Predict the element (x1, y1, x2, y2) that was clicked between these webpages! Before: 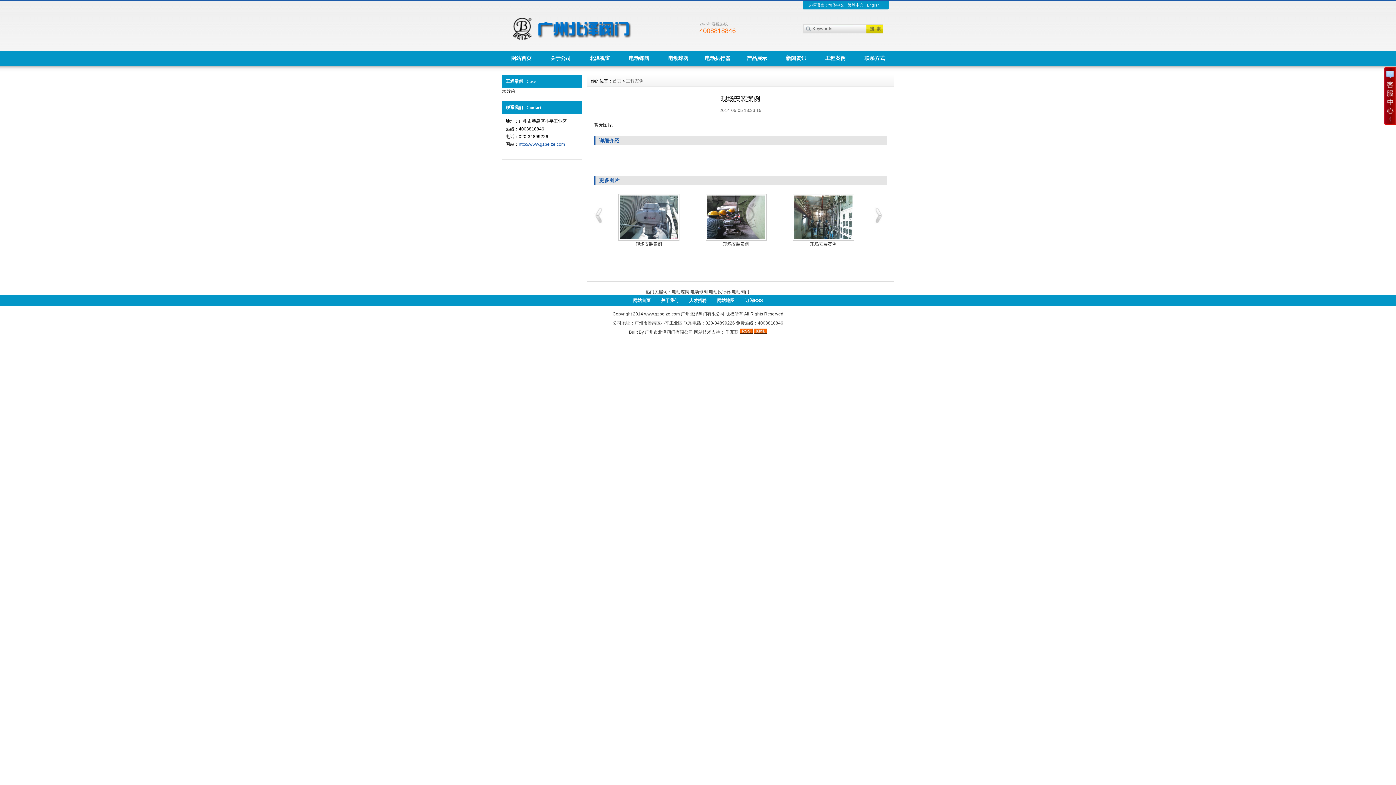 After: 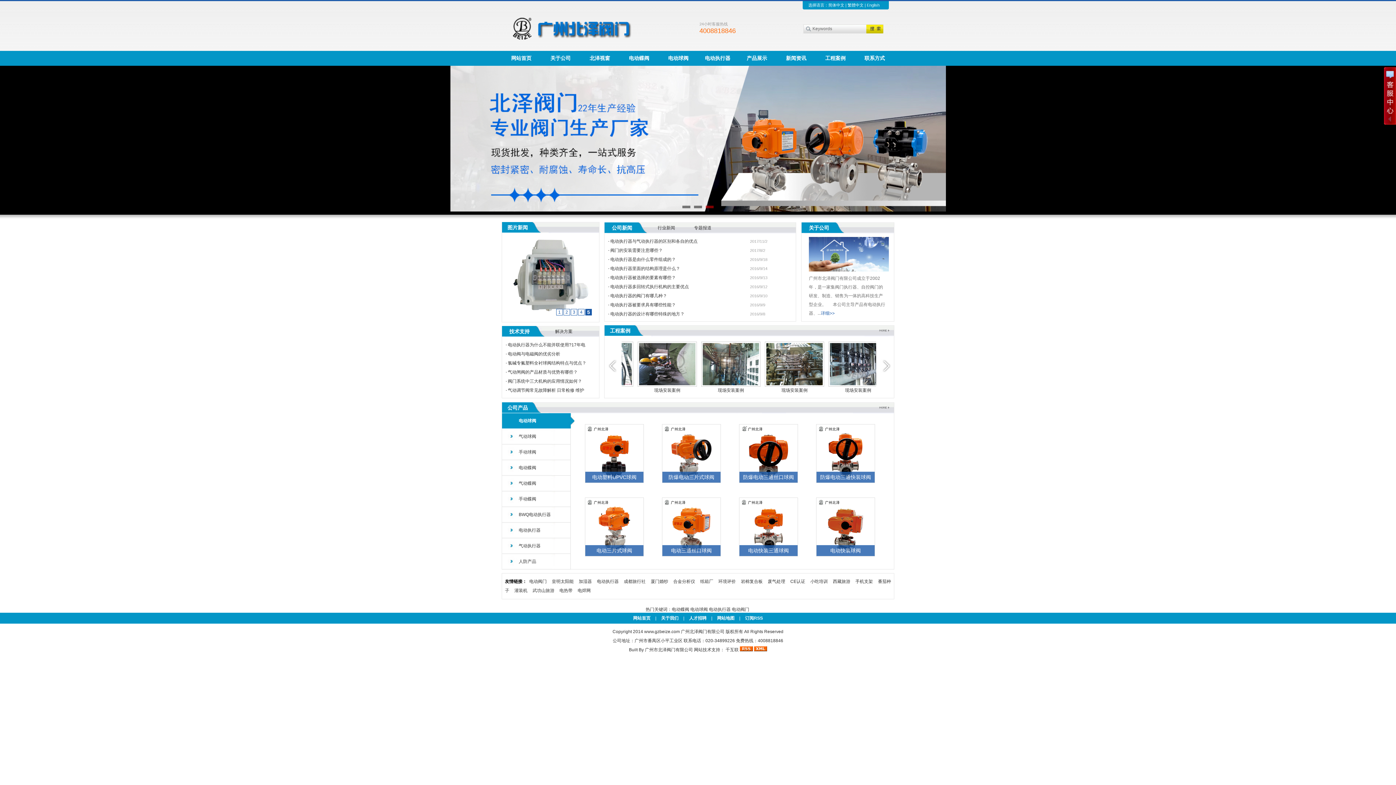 Action: label: 电动阀门 bbox: (732, 289, 749, 294)